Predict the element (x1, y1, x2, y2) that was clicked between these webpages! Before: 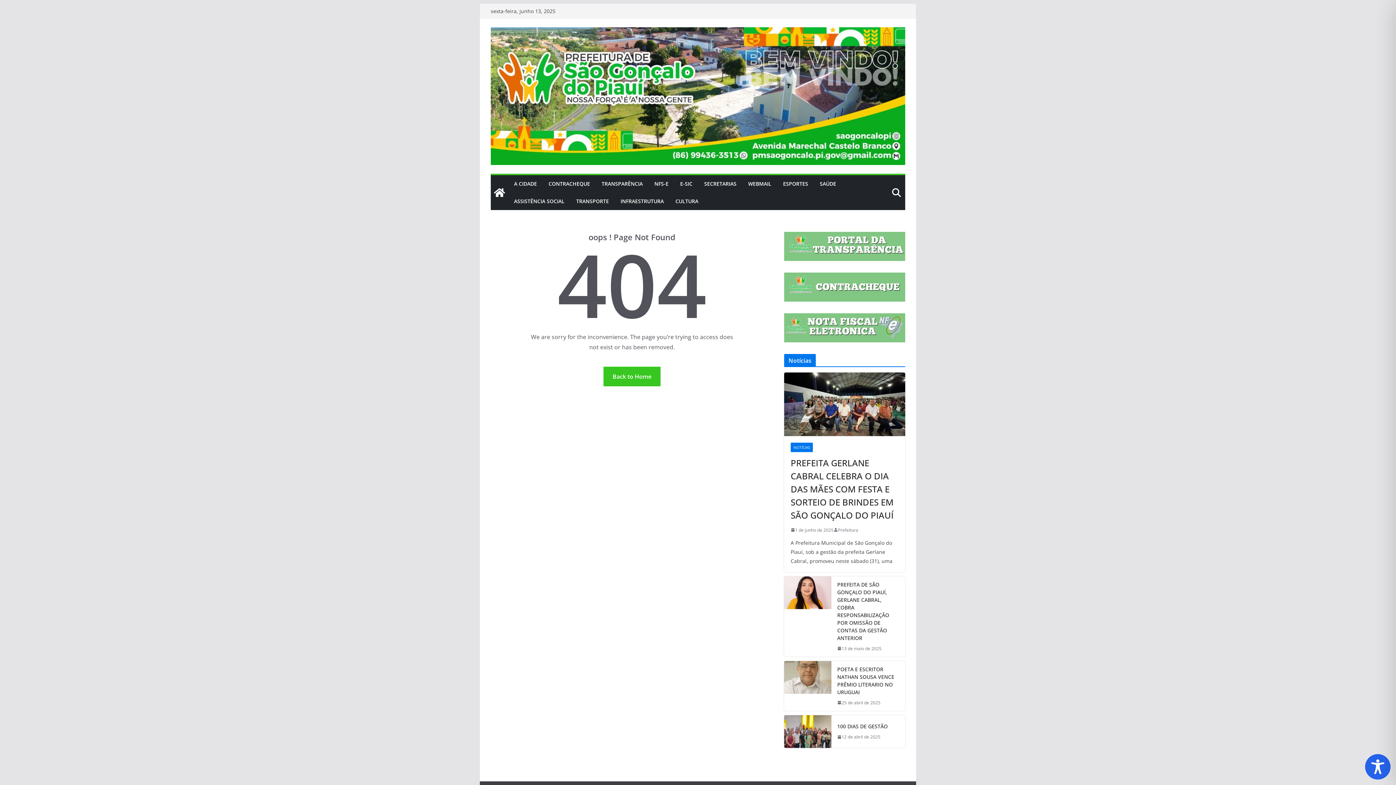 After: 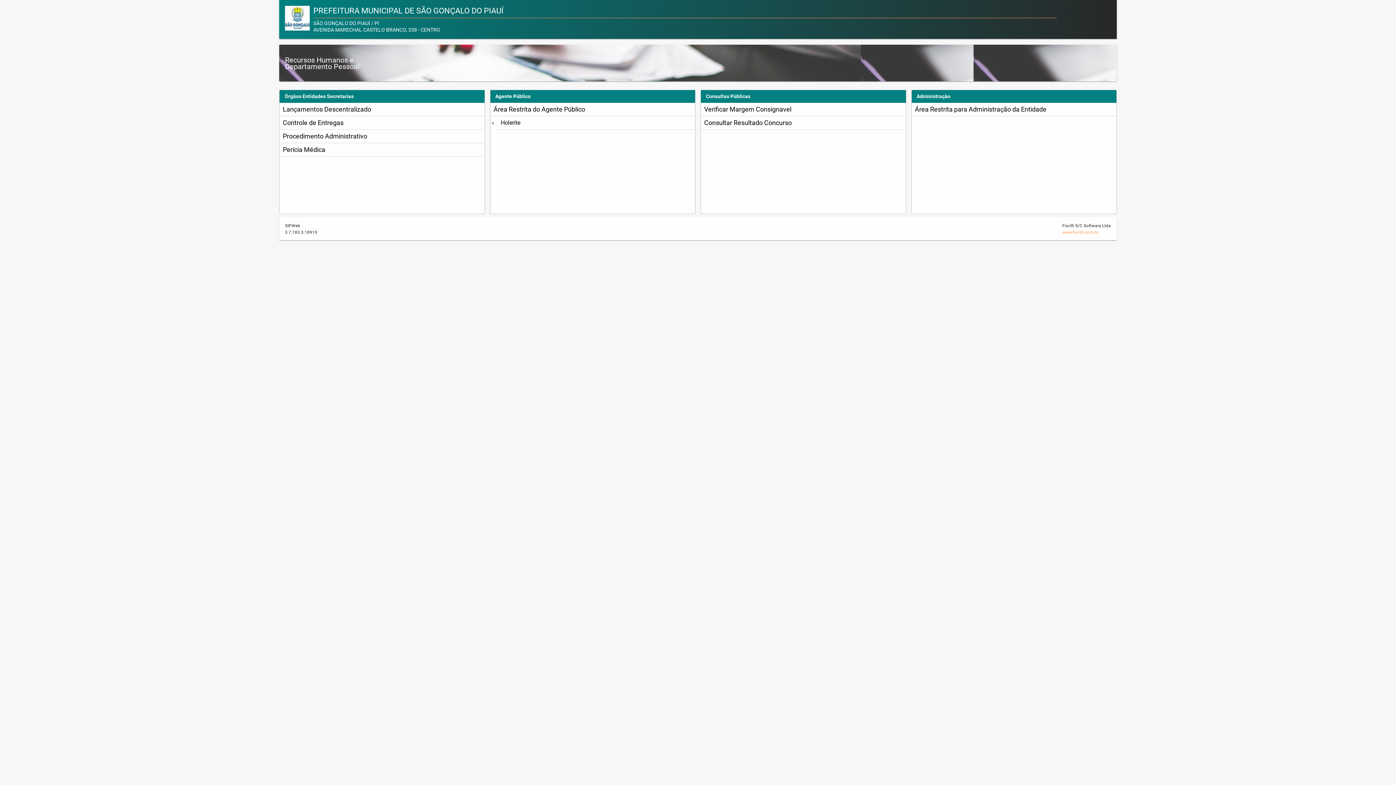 Action: label: CONTRACHEQUE bbox: (548, 178, 590, 189)